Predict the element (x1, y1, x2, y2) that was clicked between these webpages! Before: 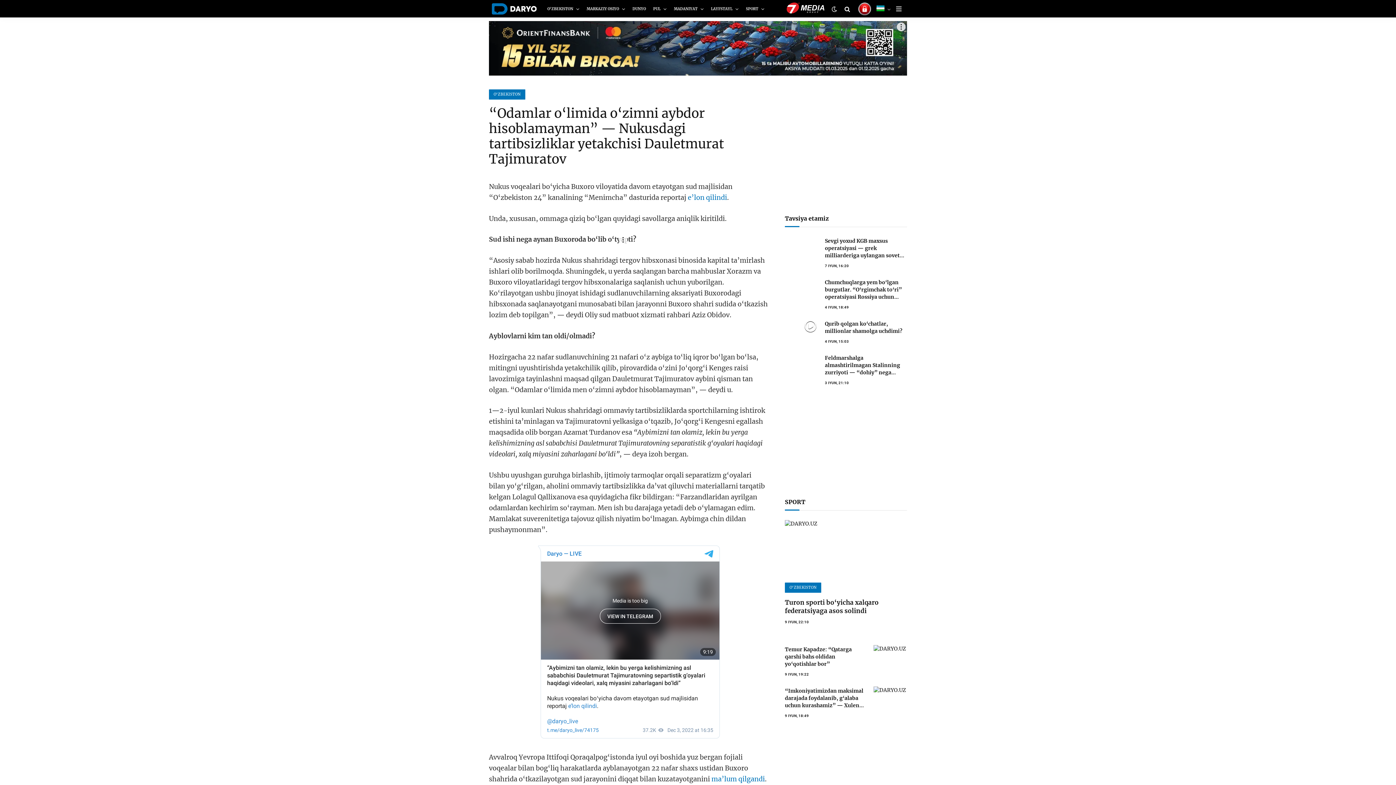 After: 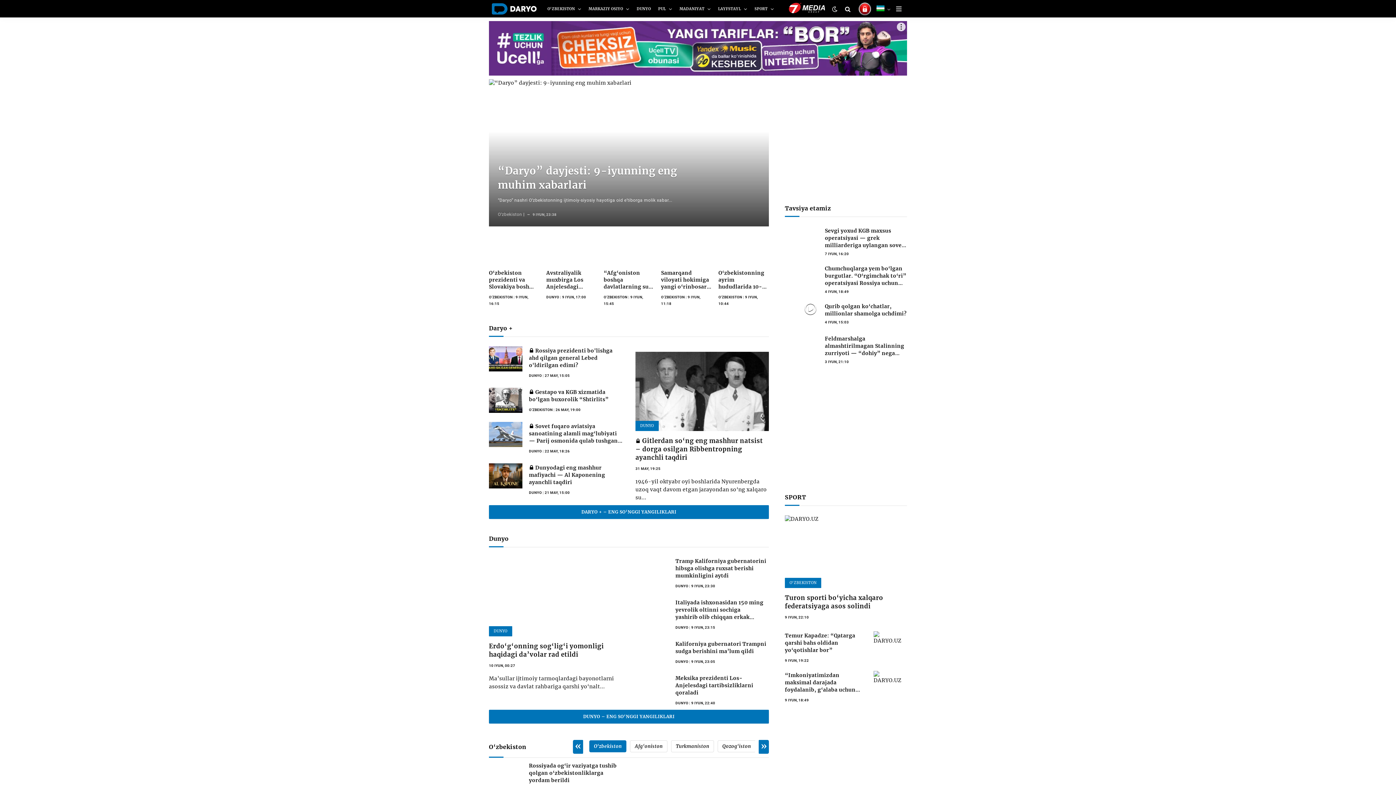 Action: bbox: (489, 1, 536, 16)